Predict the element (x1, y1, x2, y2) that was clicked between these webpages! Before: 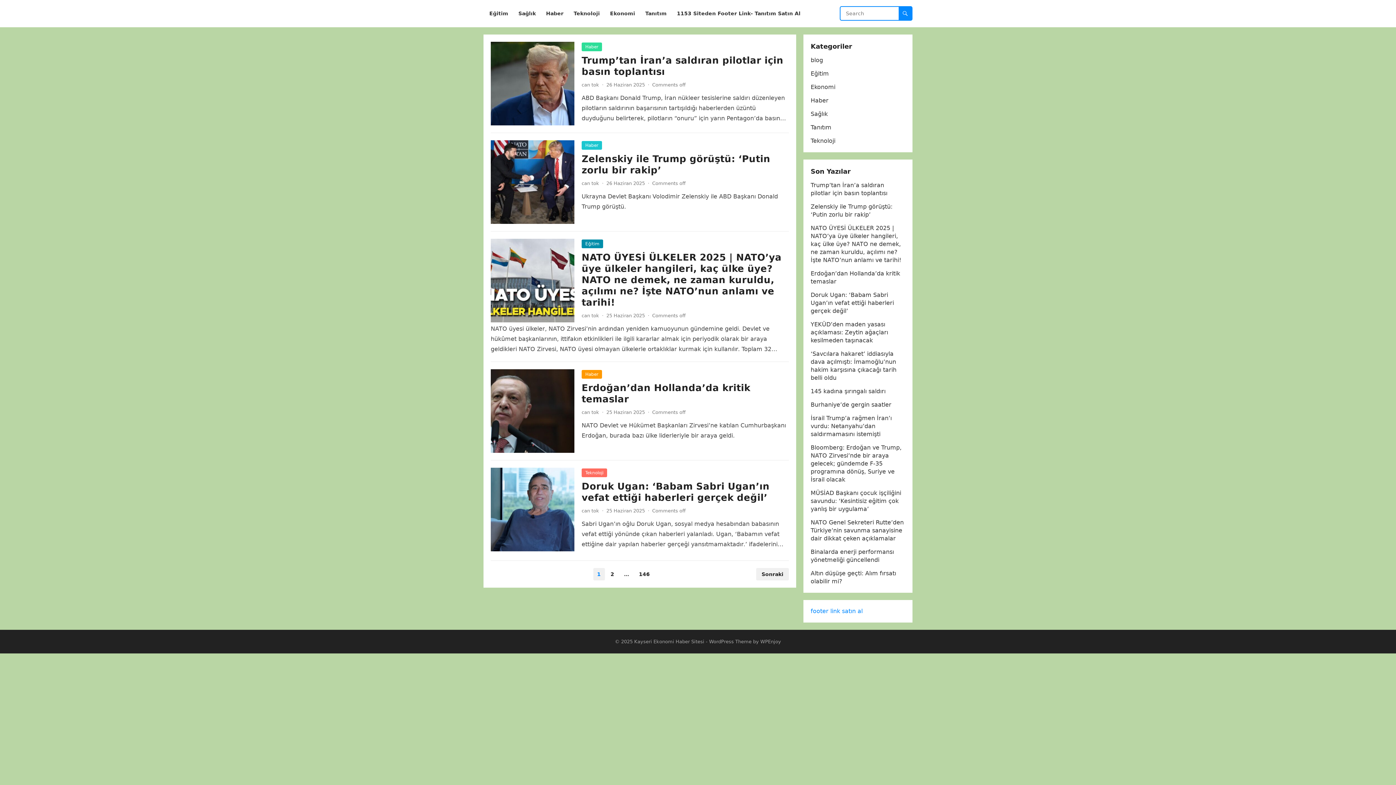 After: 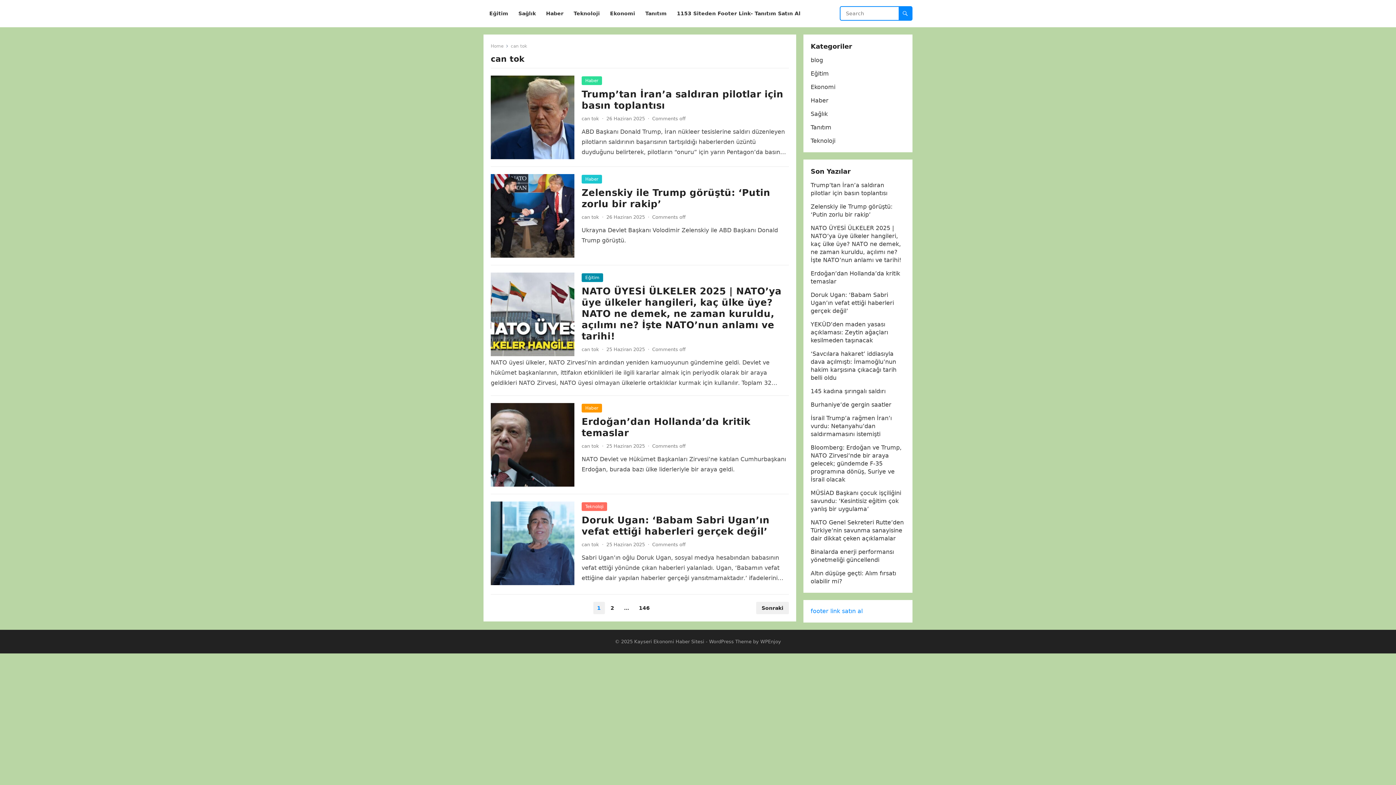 Action: bbox: (581, 180, 599, 186) label: can tok